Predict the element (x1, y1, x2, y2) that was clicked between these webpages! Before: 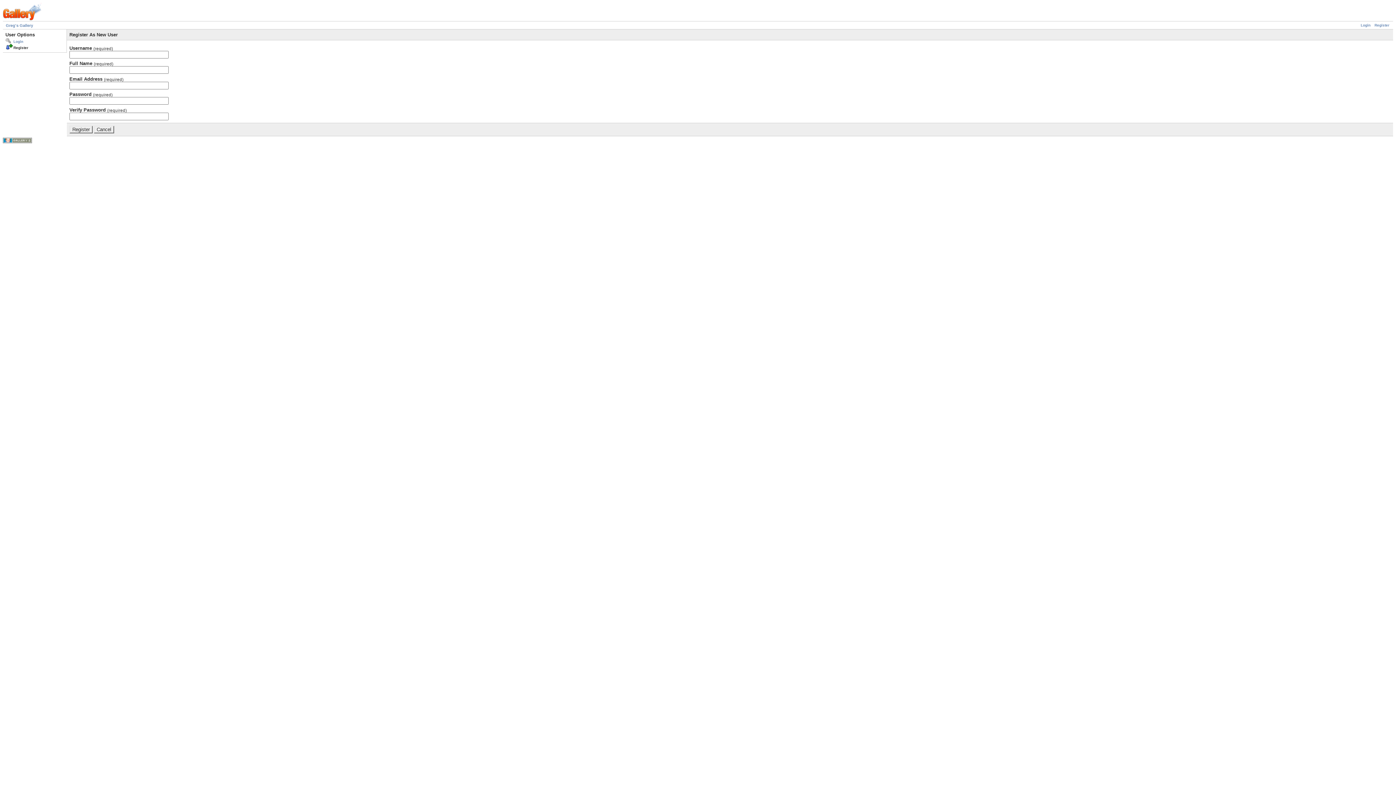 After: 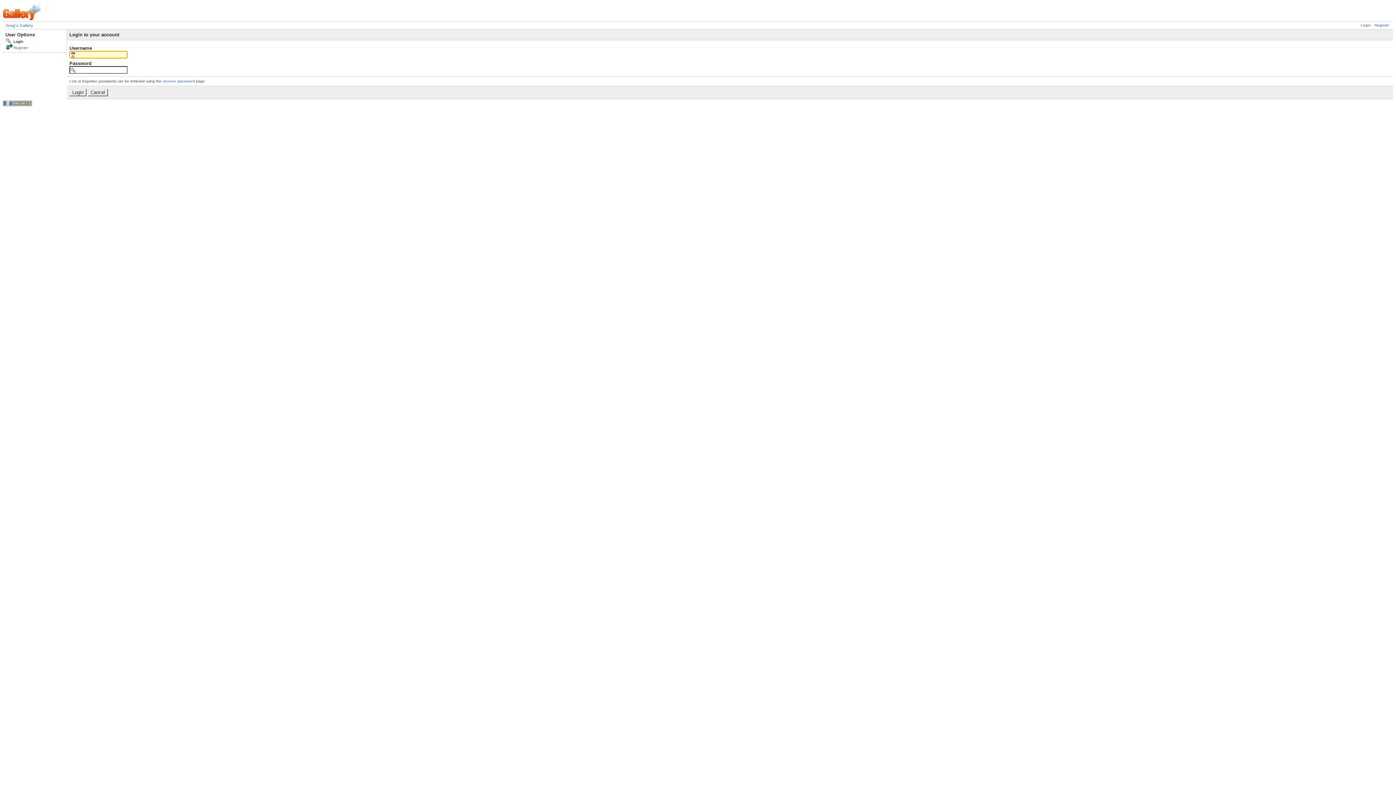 Action: bbox: (5, 39, 23, 43) label: Login